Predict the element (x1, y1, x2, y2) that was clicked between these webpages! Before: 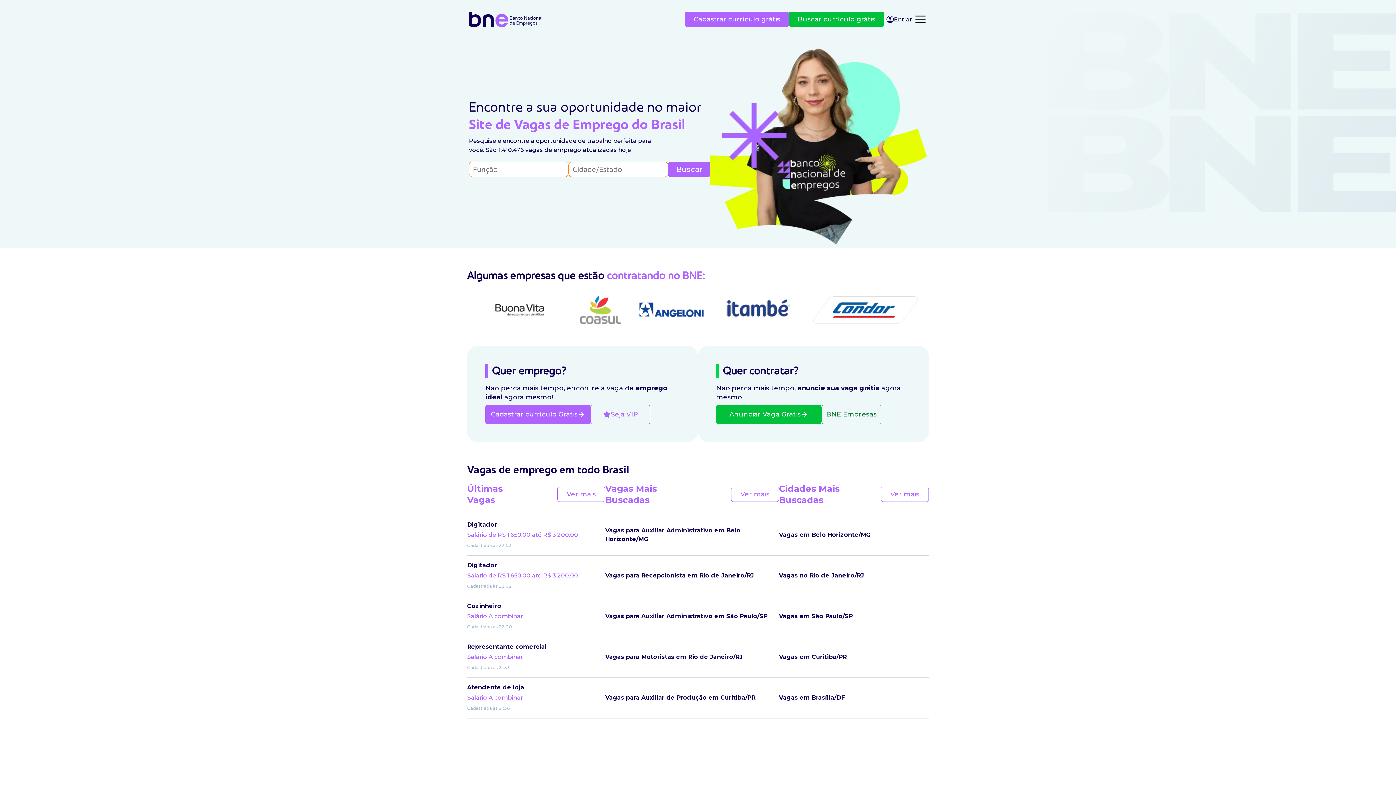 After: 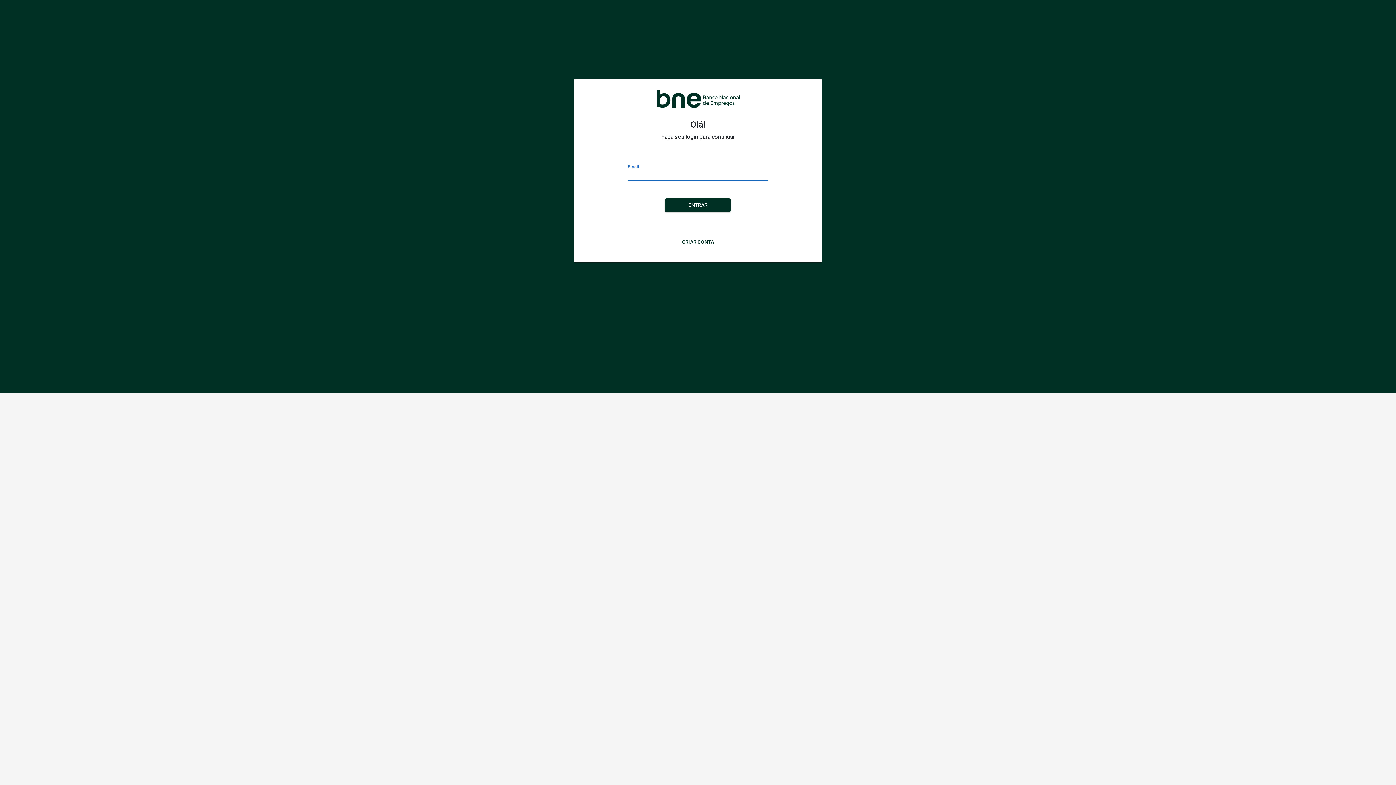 Action: bbox: (716, 404, 821, 424) label: Anunciar Vaga Grátis